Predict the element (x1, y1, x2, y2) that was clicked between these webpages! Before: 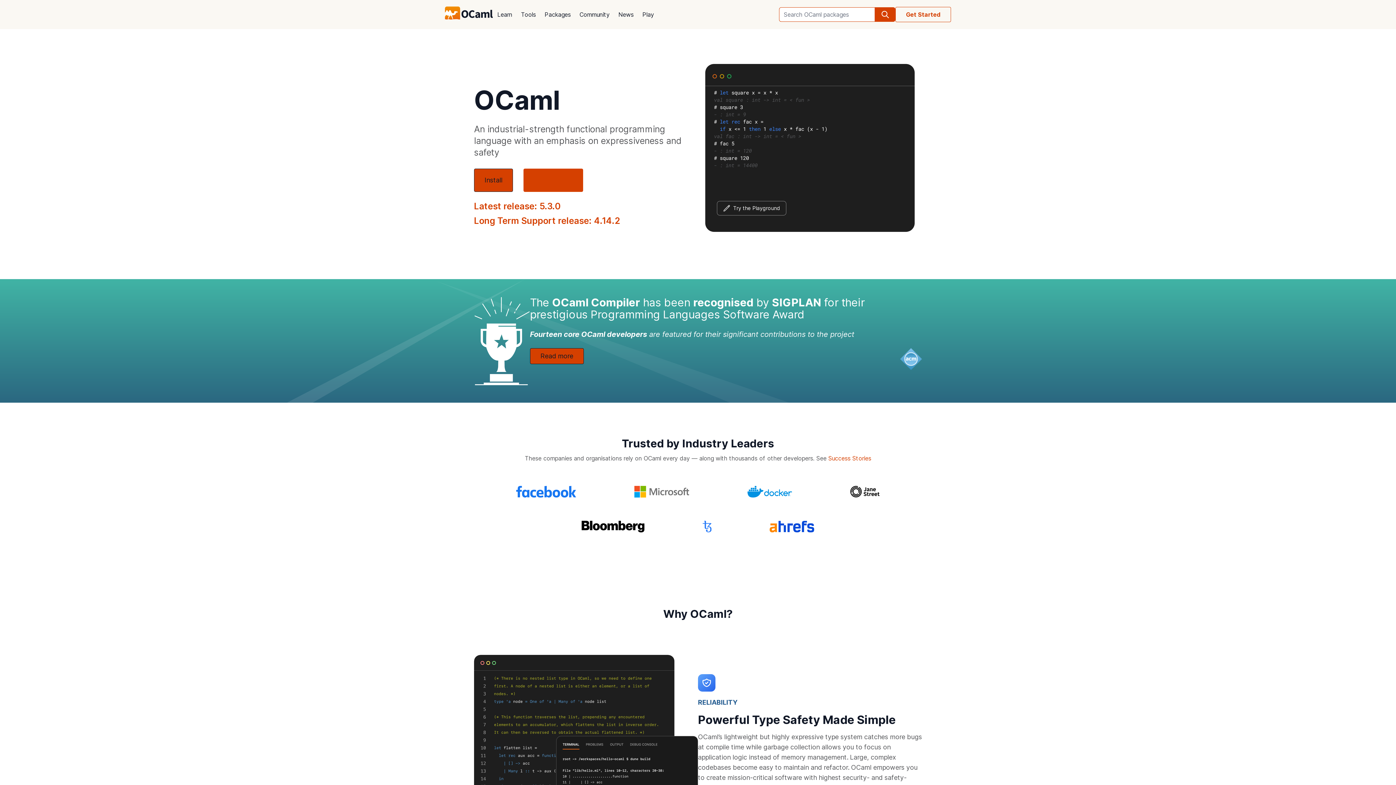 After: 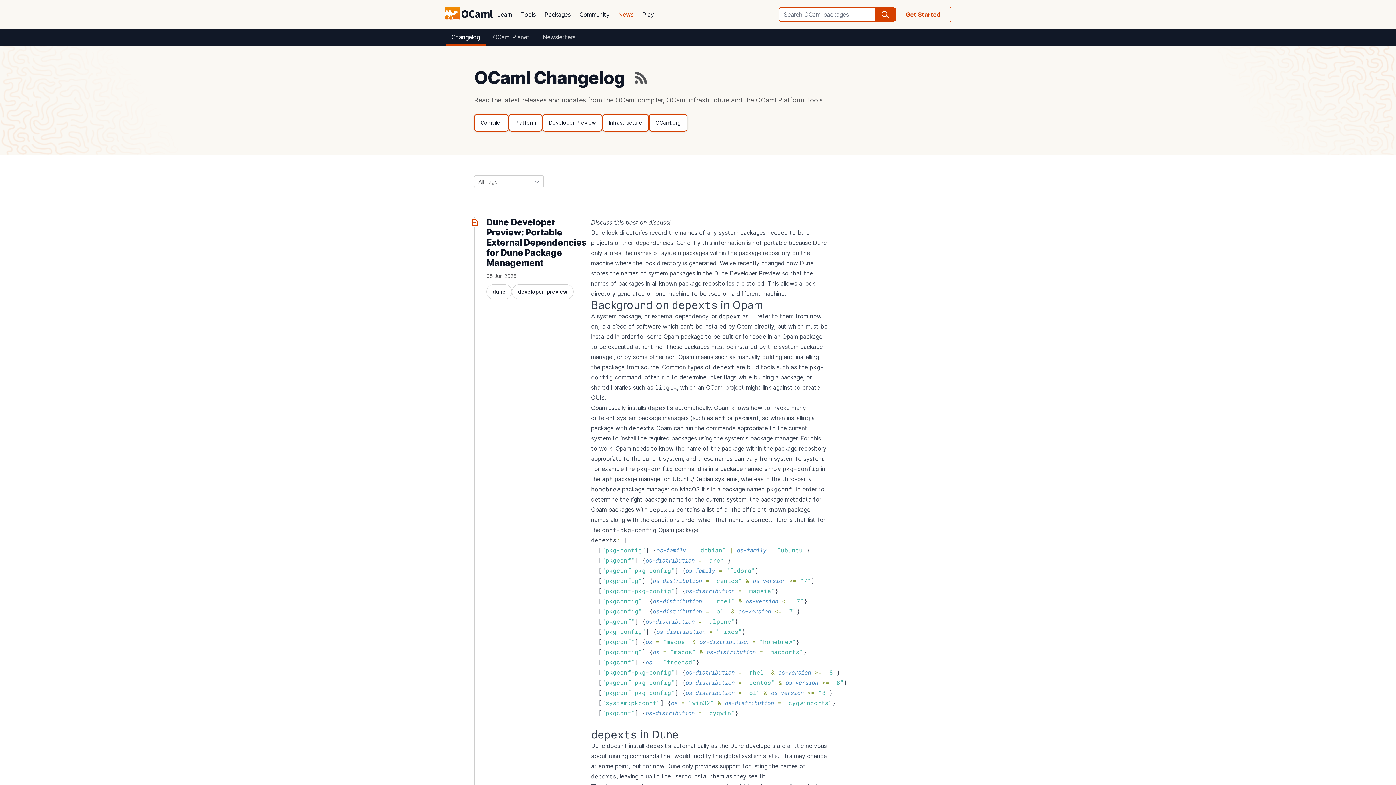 Action: label: News bbox: (614, 5, 638, 23)